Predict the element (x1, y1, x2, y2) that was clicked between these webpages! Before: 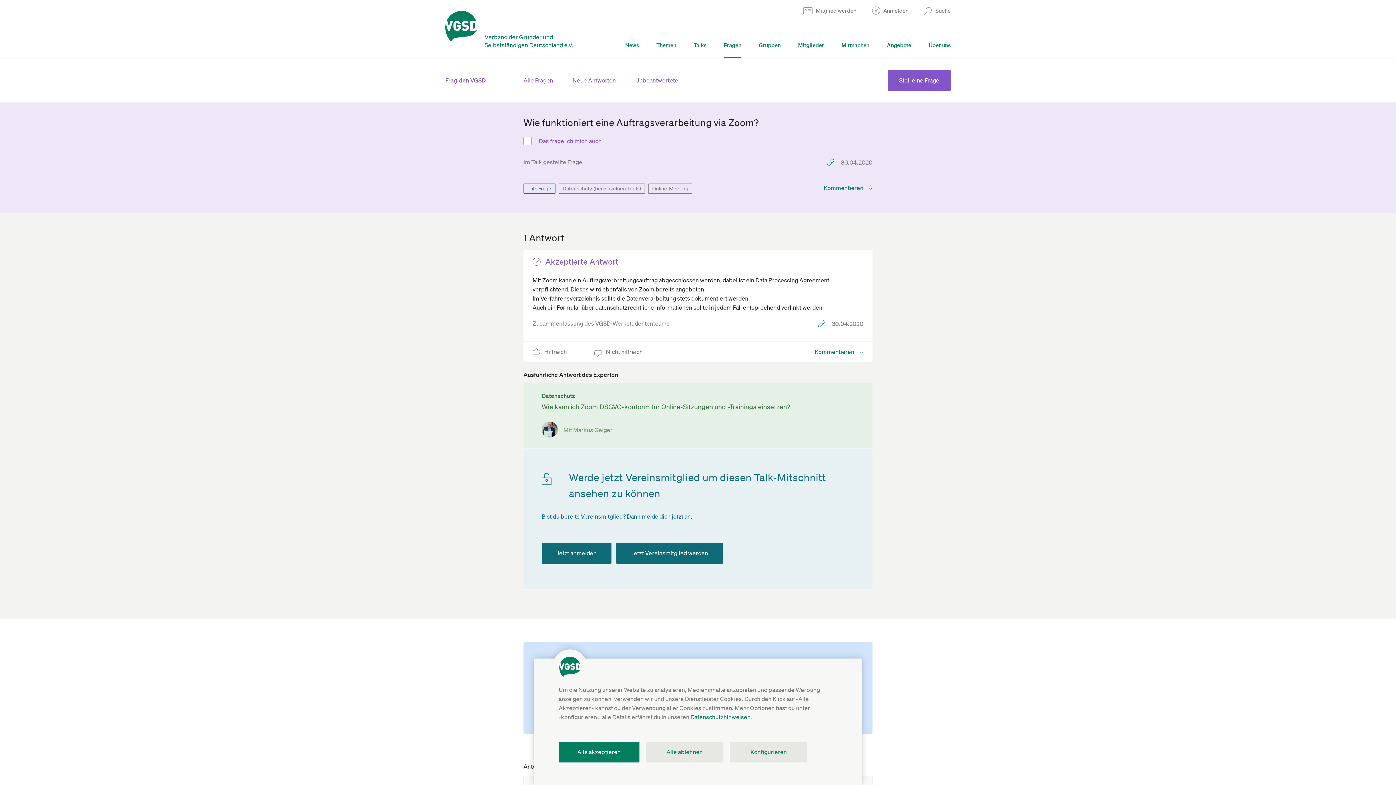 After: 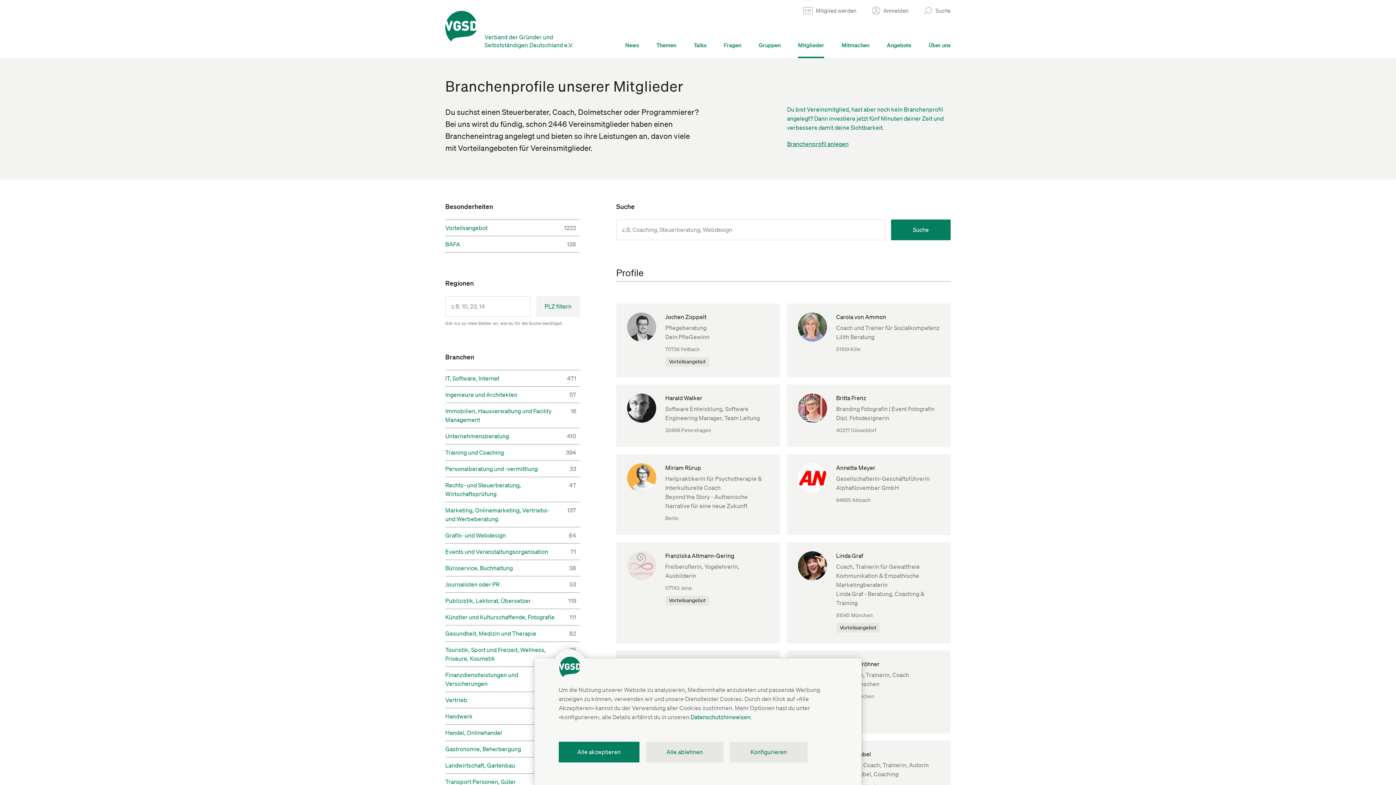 Action: bbox: (789, 18, 833, 58) label: Mitglieder